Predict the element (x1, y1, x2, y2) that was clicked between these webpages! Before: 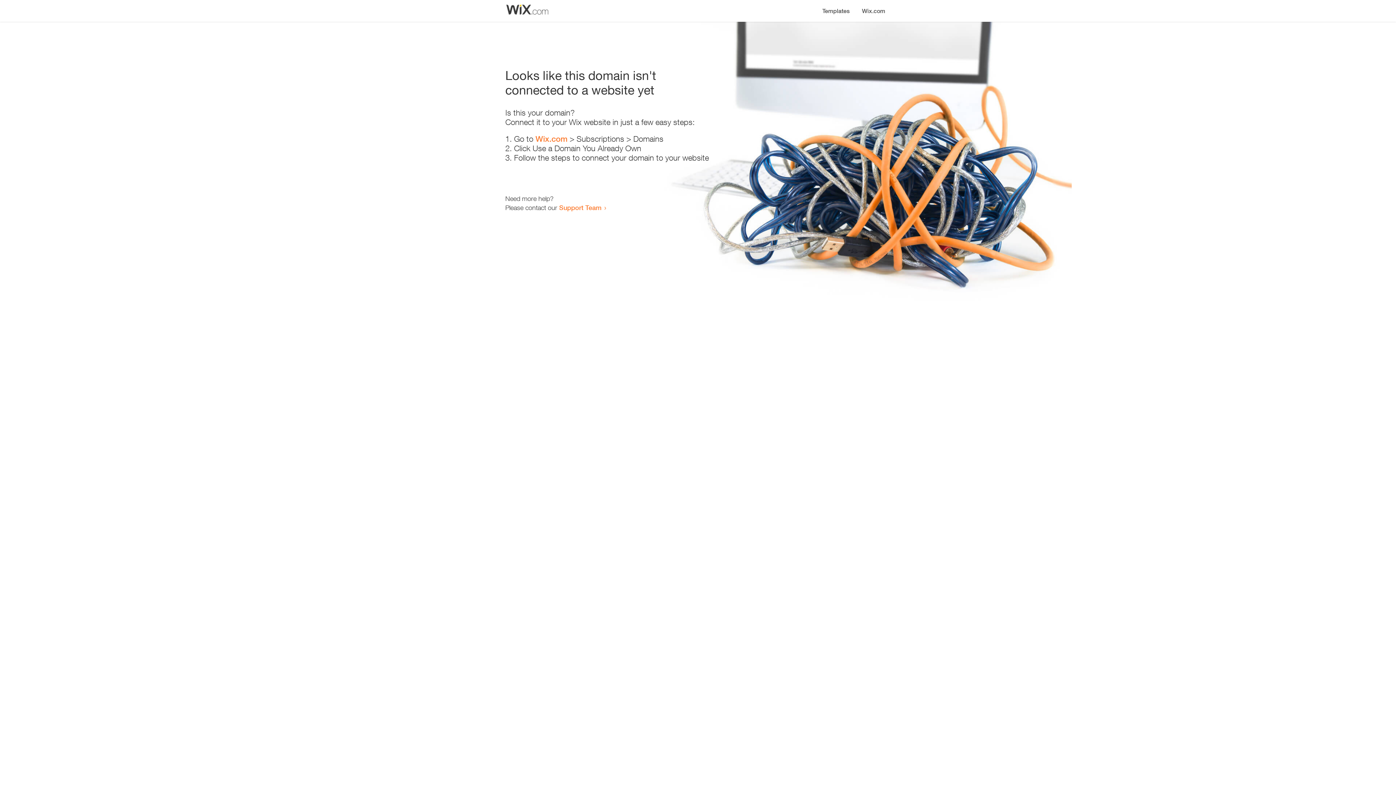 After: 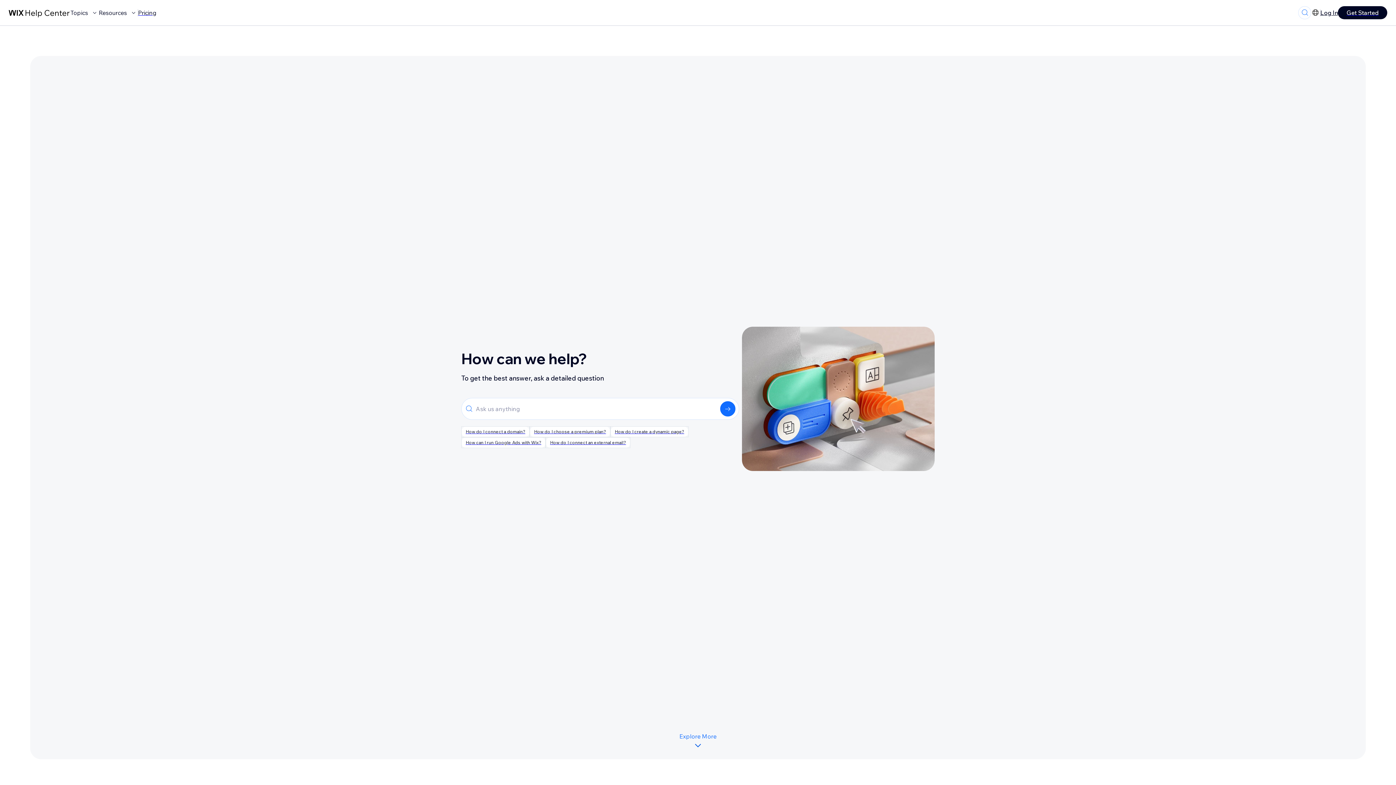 Action: bbox: (559, 203, 601, 211) label: Support Team